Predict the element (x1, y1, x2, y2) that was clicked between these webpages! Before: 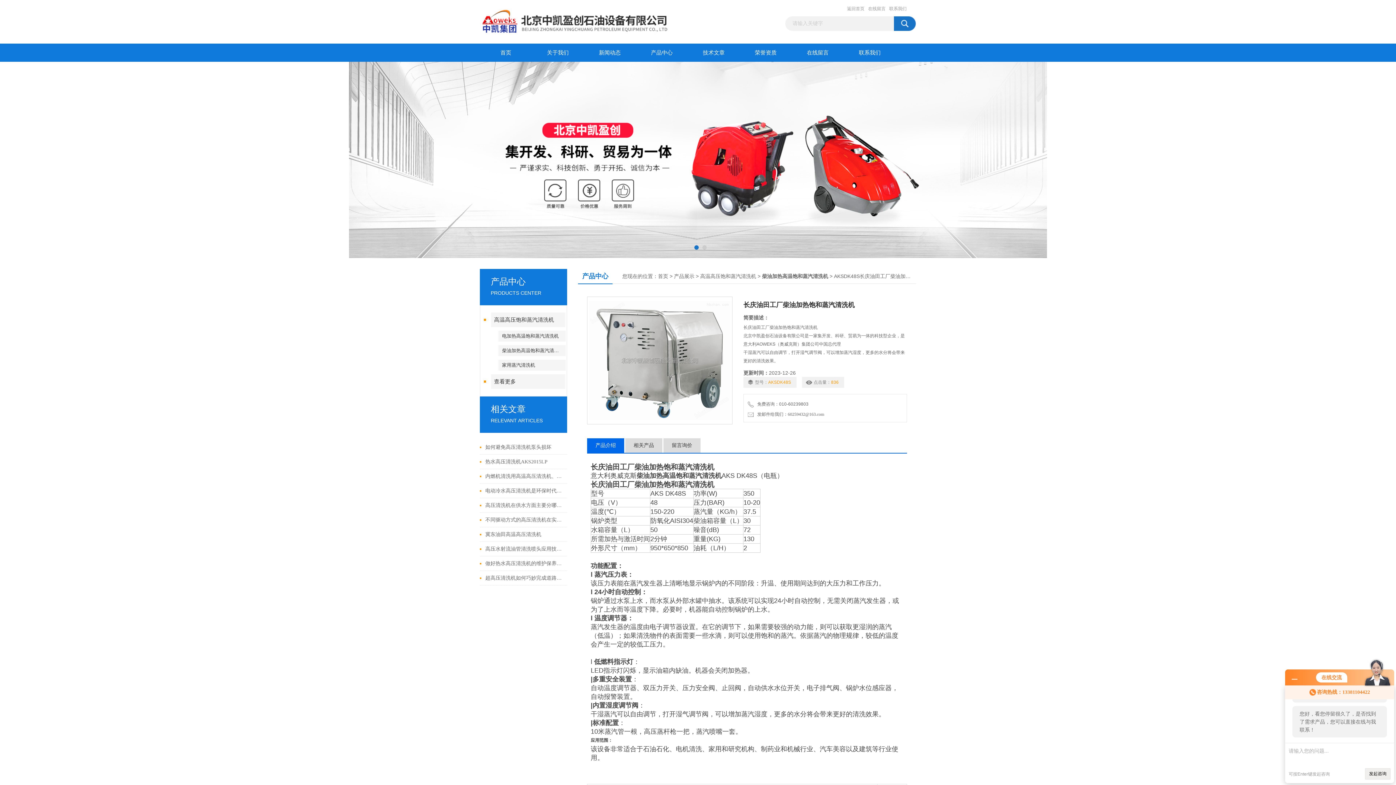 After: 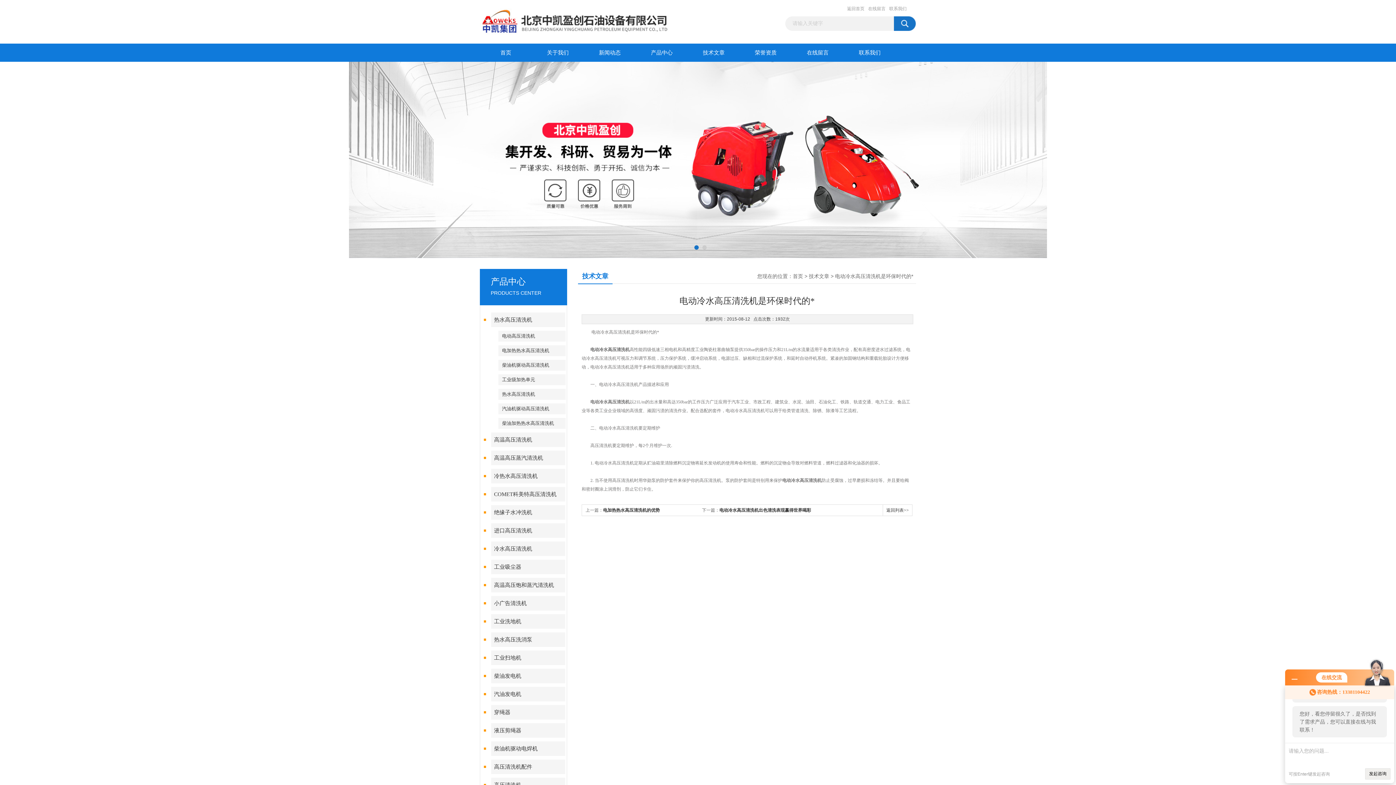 Action: label: 电动冷水高压清洗机是环保时代的* bbox: (485, 484, 563, 498)